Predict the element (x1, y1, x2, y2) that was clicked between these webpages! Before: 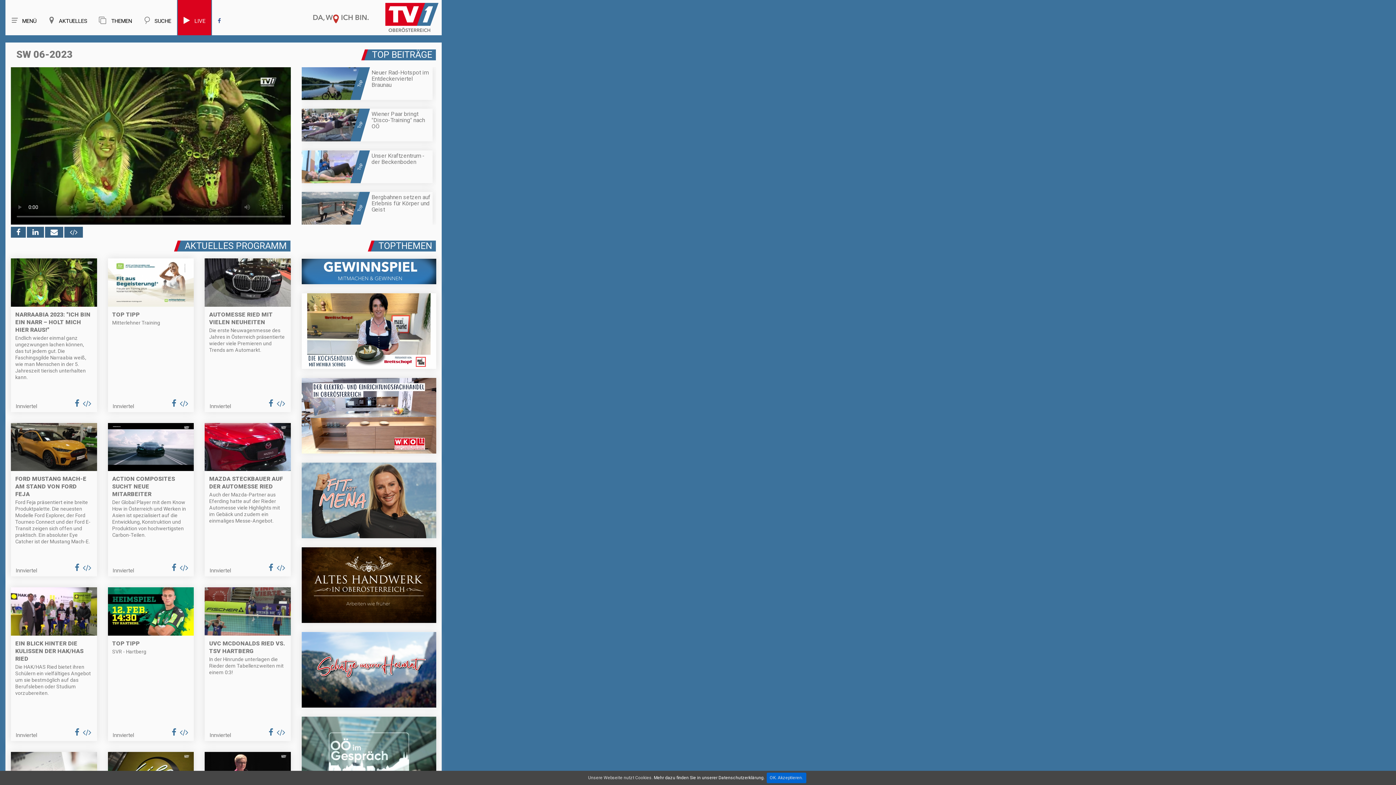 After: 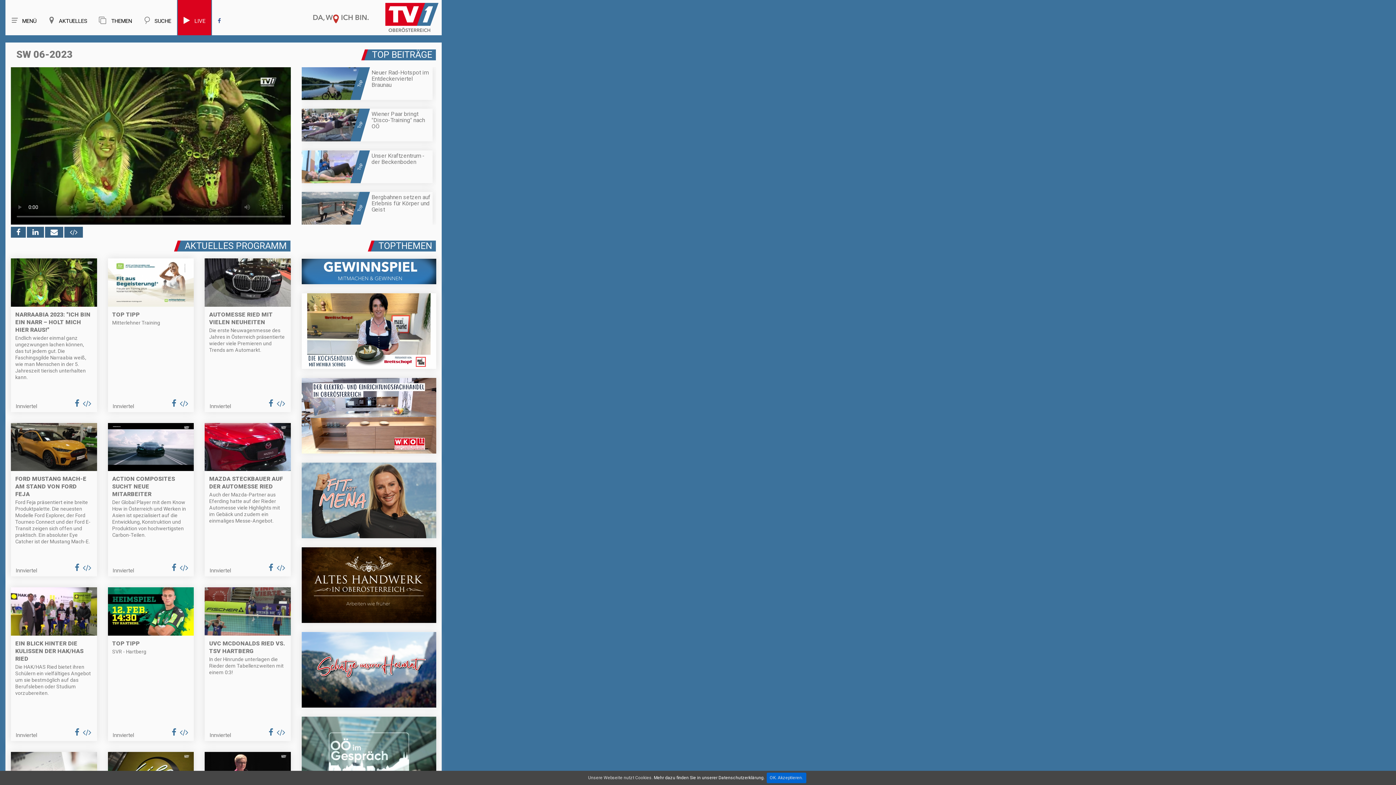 Action: bbox: (45, 226, 63, 237)